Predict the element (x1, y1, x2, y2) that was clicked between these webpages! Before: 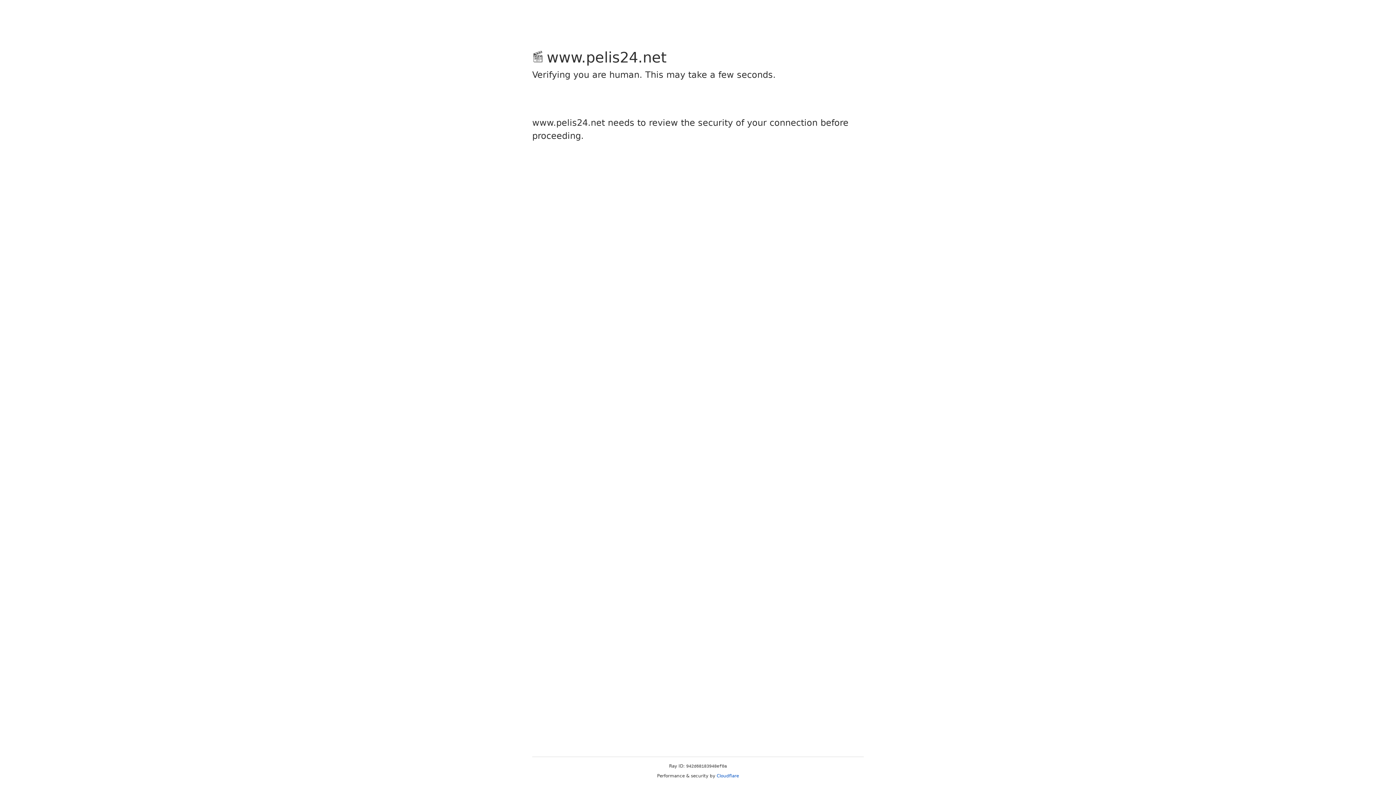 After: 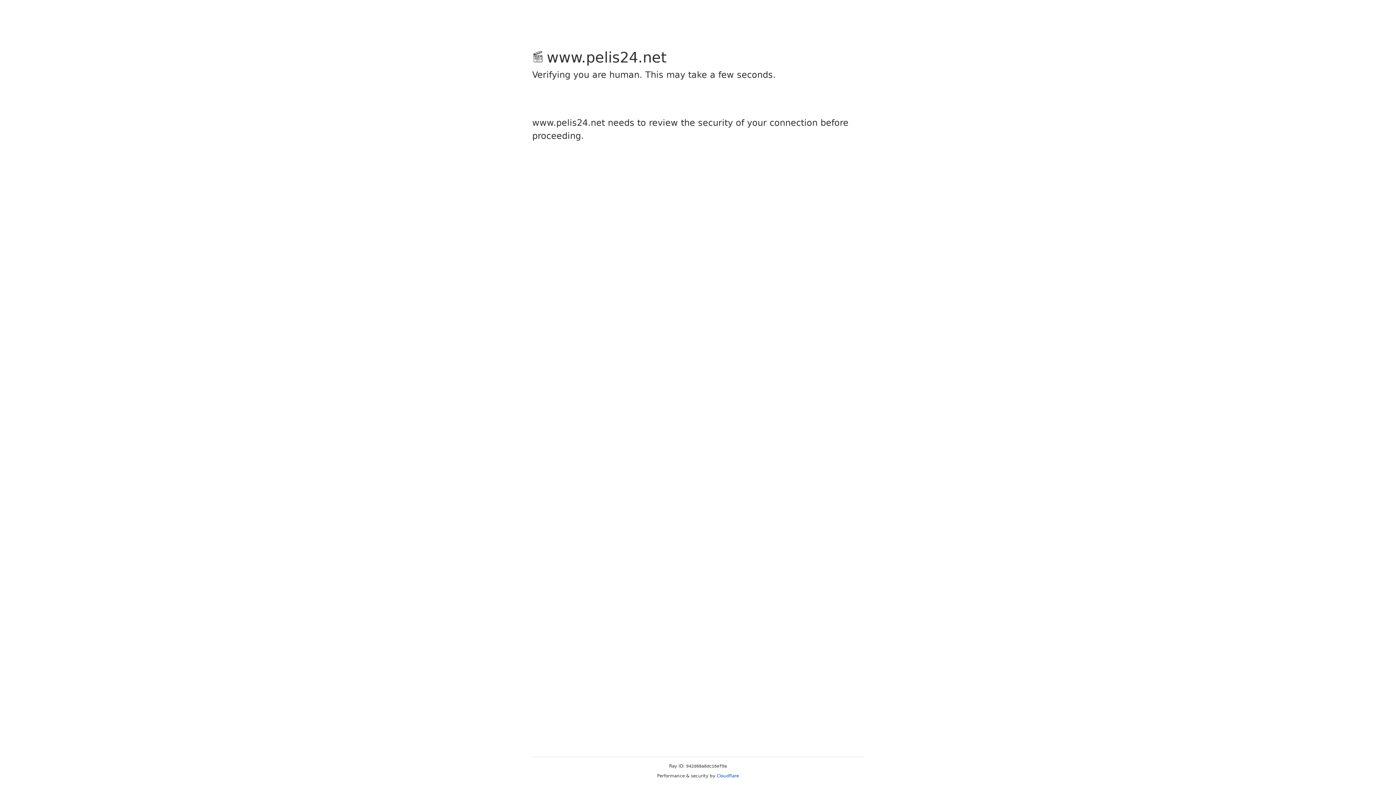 Action: bbox: (716, 773, 739, 778) label: Cloudflare